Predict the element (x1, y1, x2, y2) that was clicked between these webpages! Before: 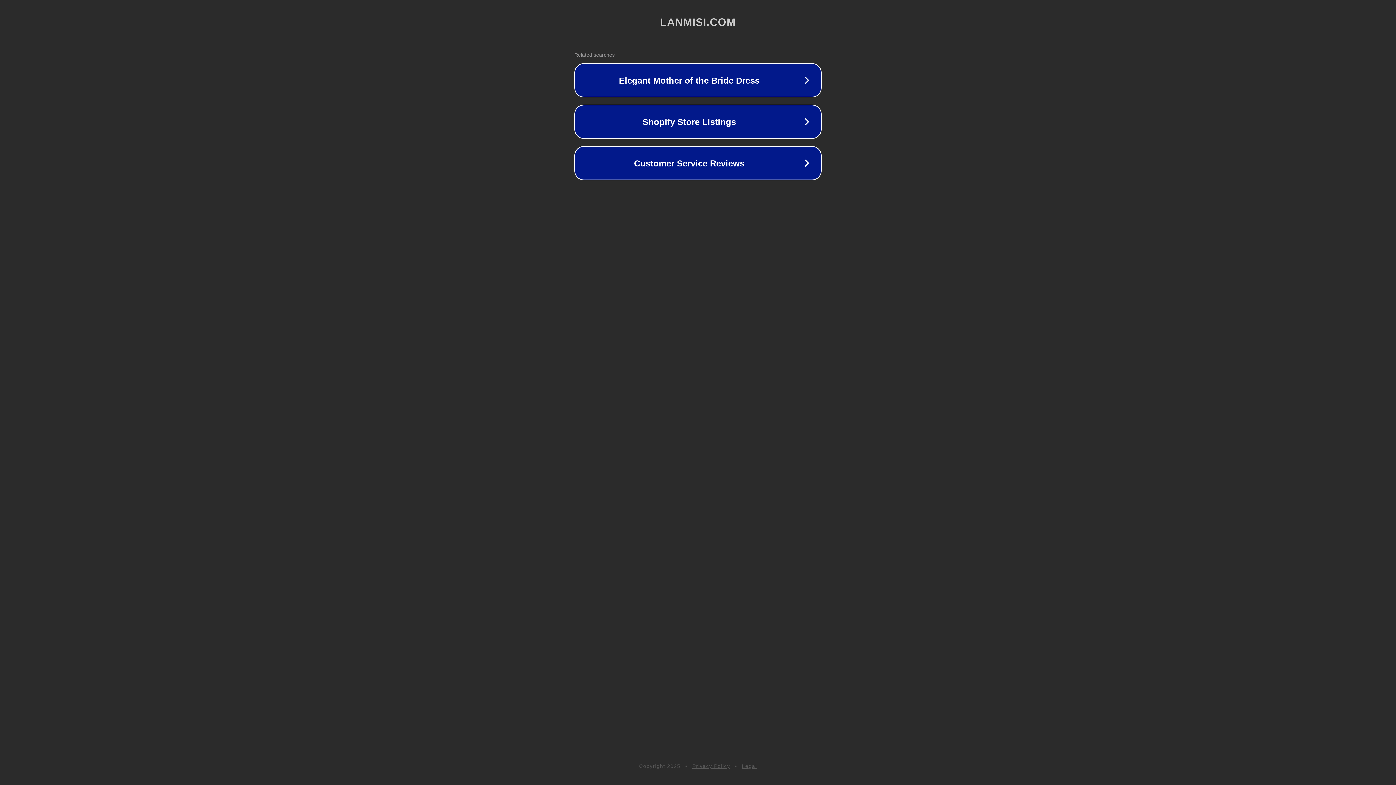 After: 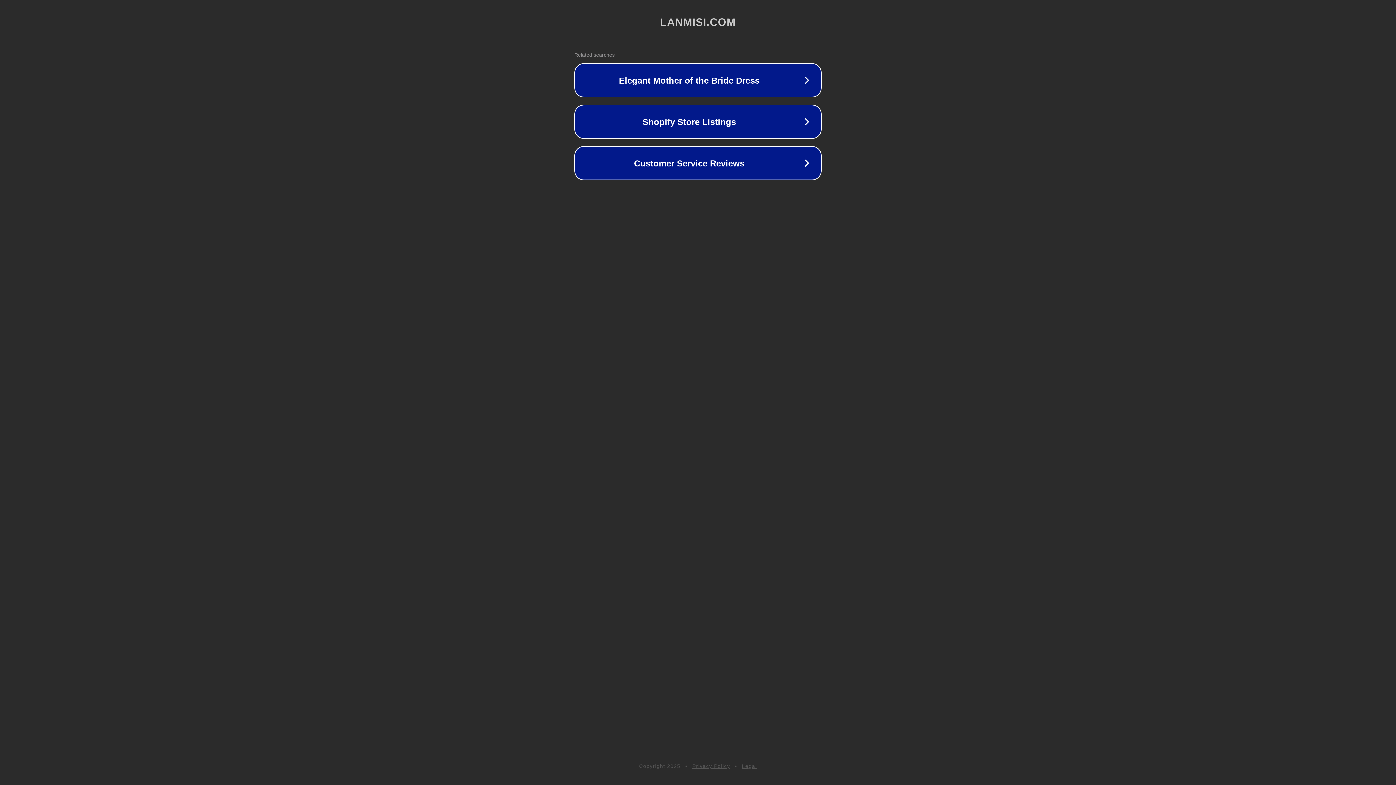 Action: label: Legal bbox: (742, 763, 757, 769)